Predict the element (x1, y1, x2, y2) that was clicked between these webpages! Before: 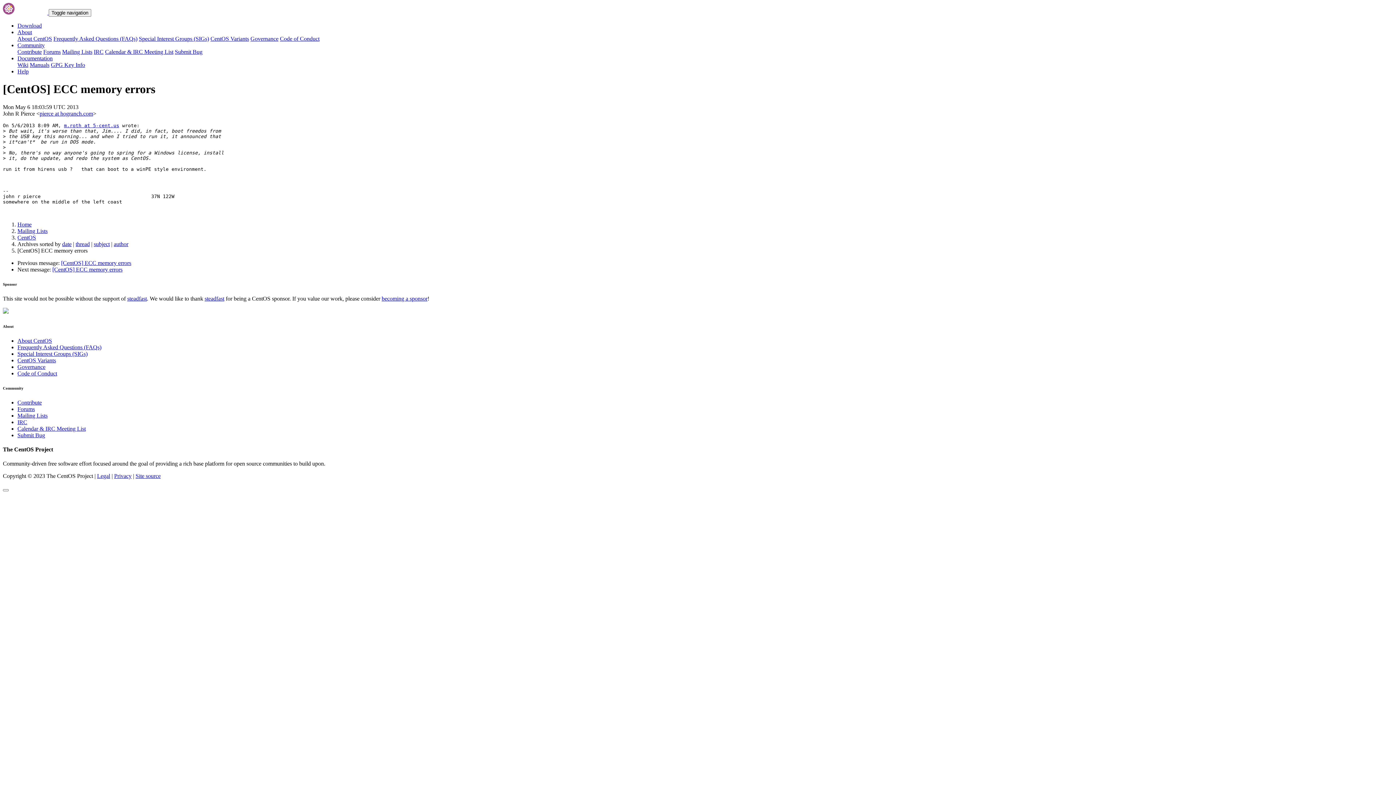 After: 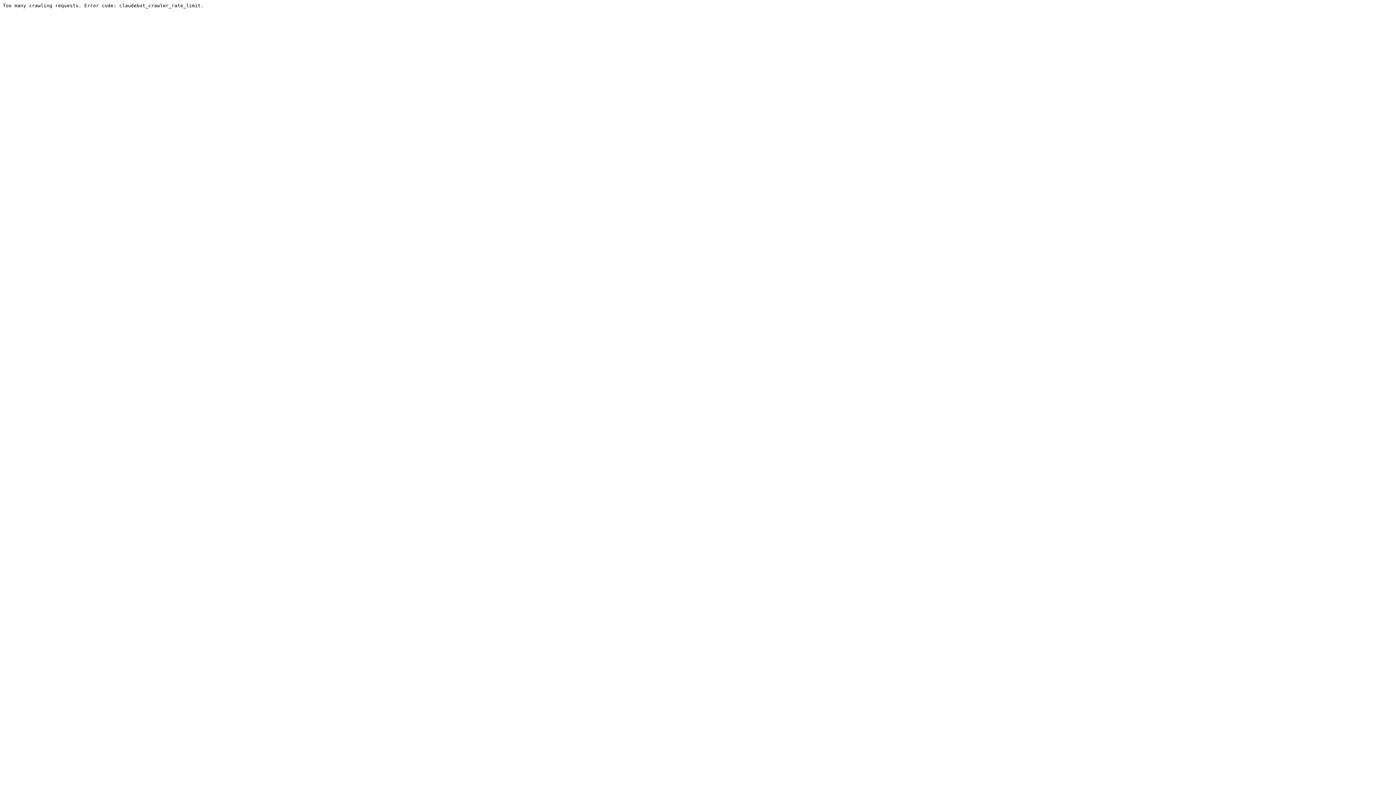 Action: label: Forums bbox: (43, 48, 60, 54)